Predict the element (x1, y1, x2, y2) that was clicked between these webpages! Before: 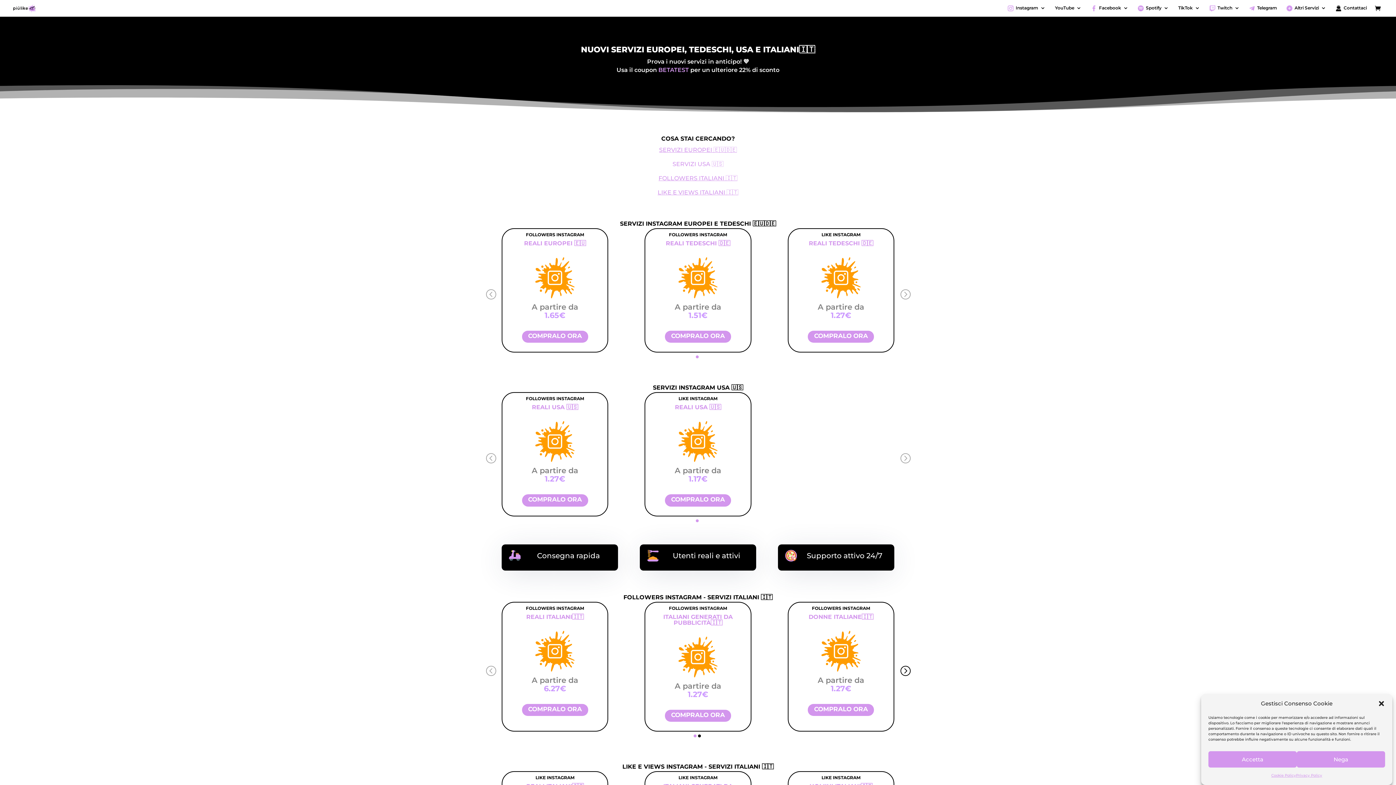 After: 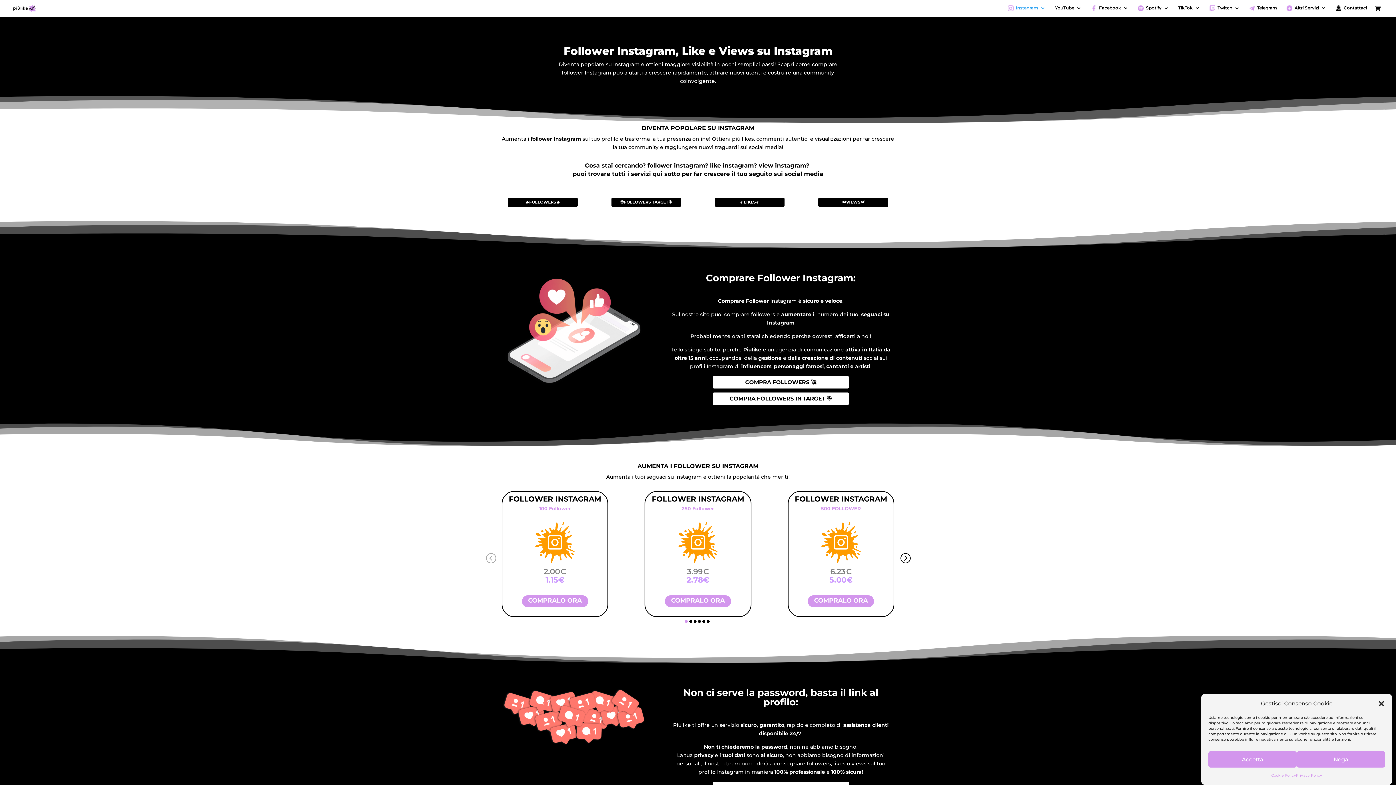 Action: label: Instagram bbox: (1008, 5, 1045, 16)